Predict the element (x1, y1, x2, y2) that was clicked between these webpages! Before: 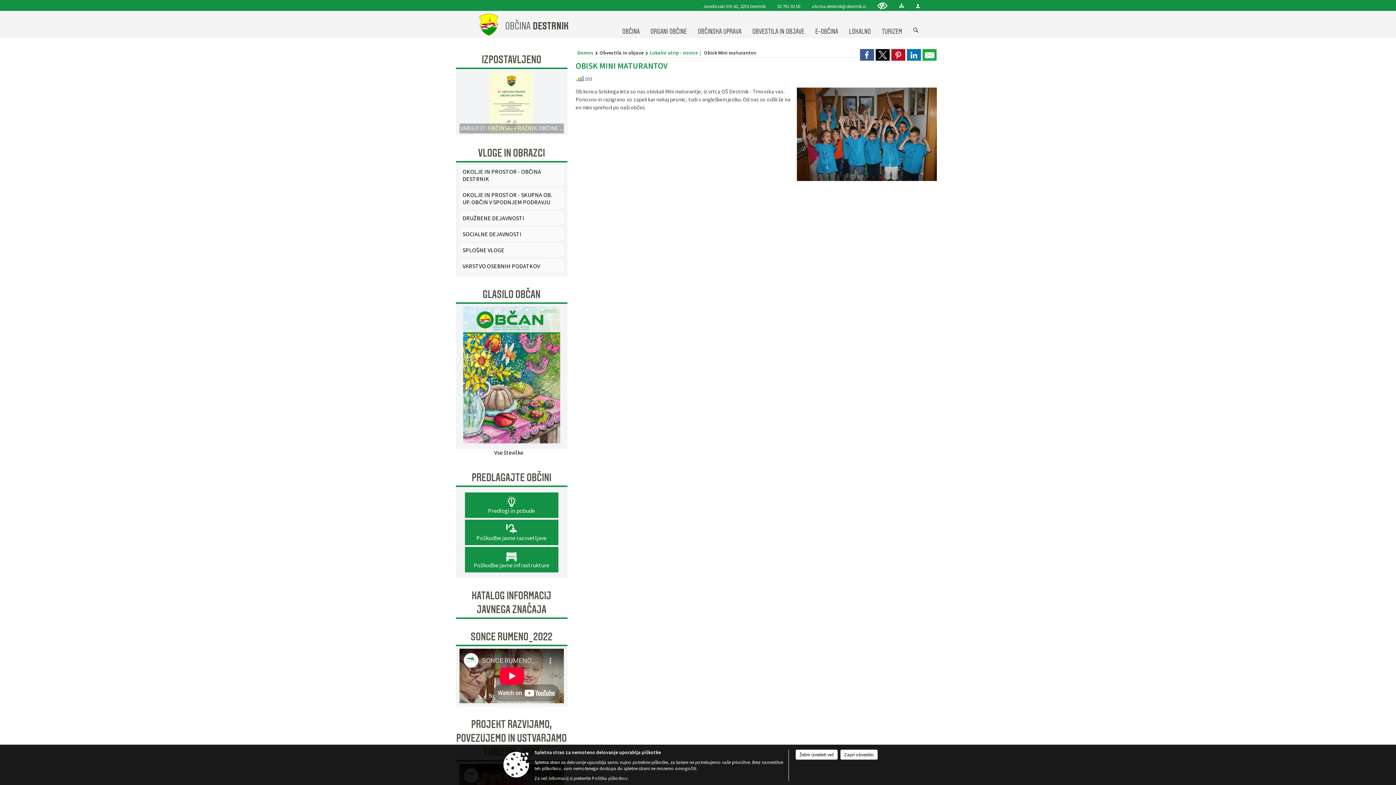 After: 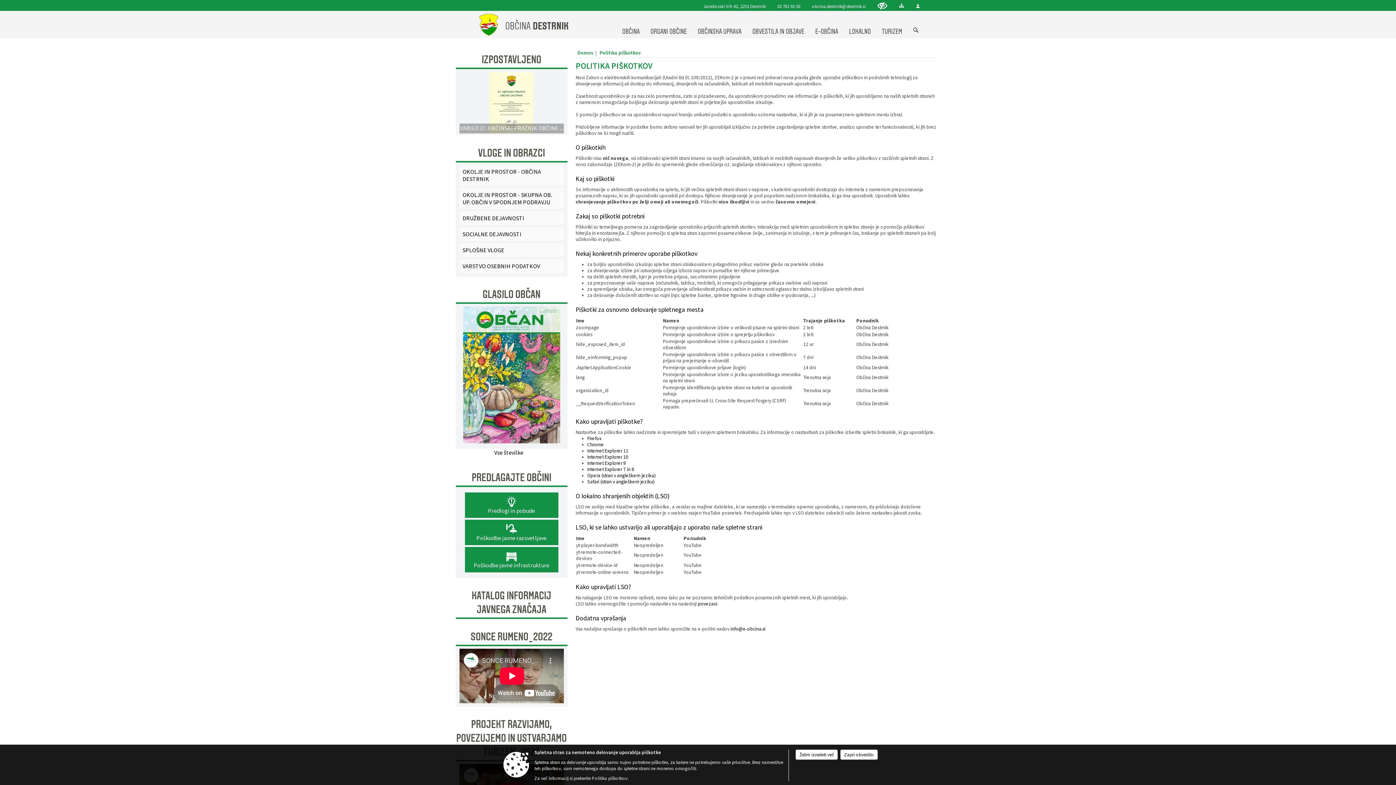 Action: bbox: (795, 749, 838, 760) label: Želim izvedeti več